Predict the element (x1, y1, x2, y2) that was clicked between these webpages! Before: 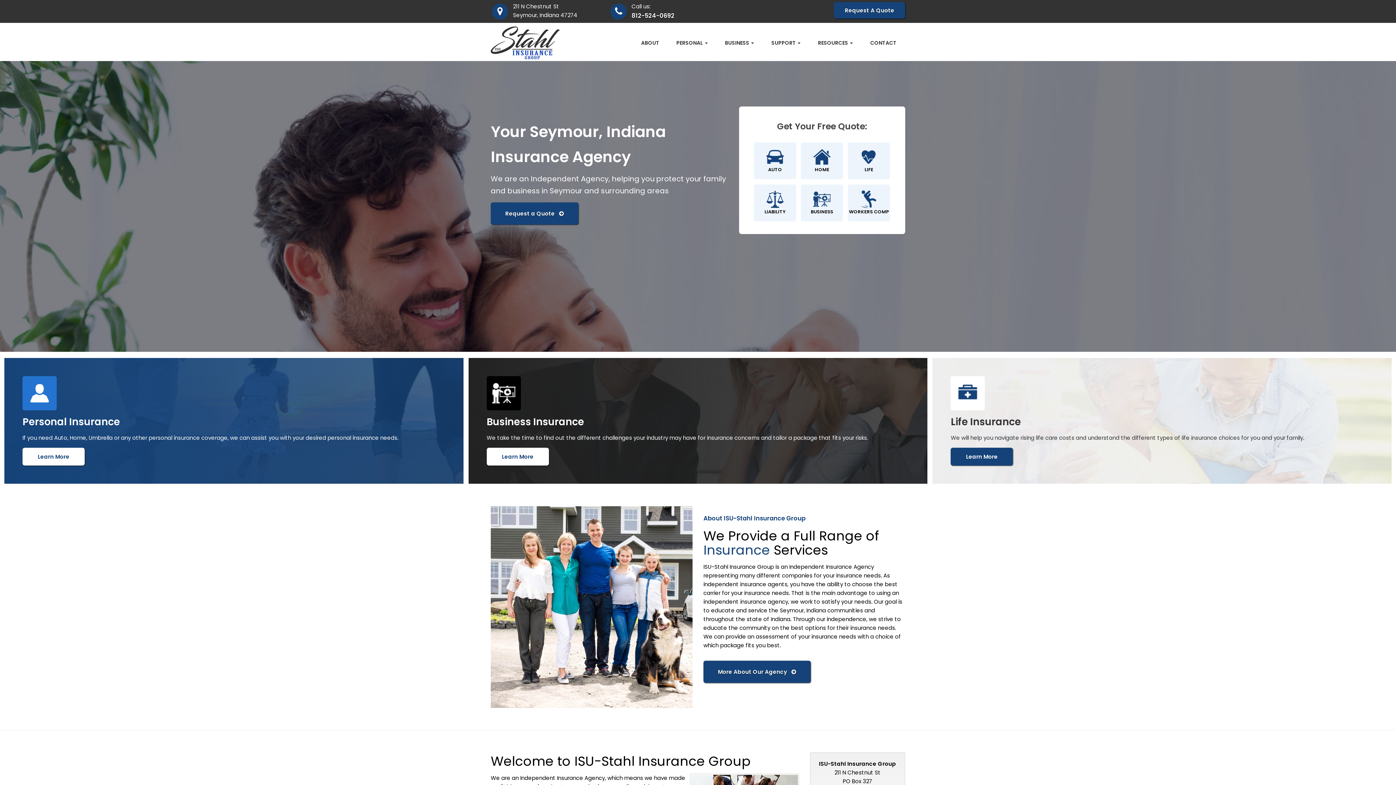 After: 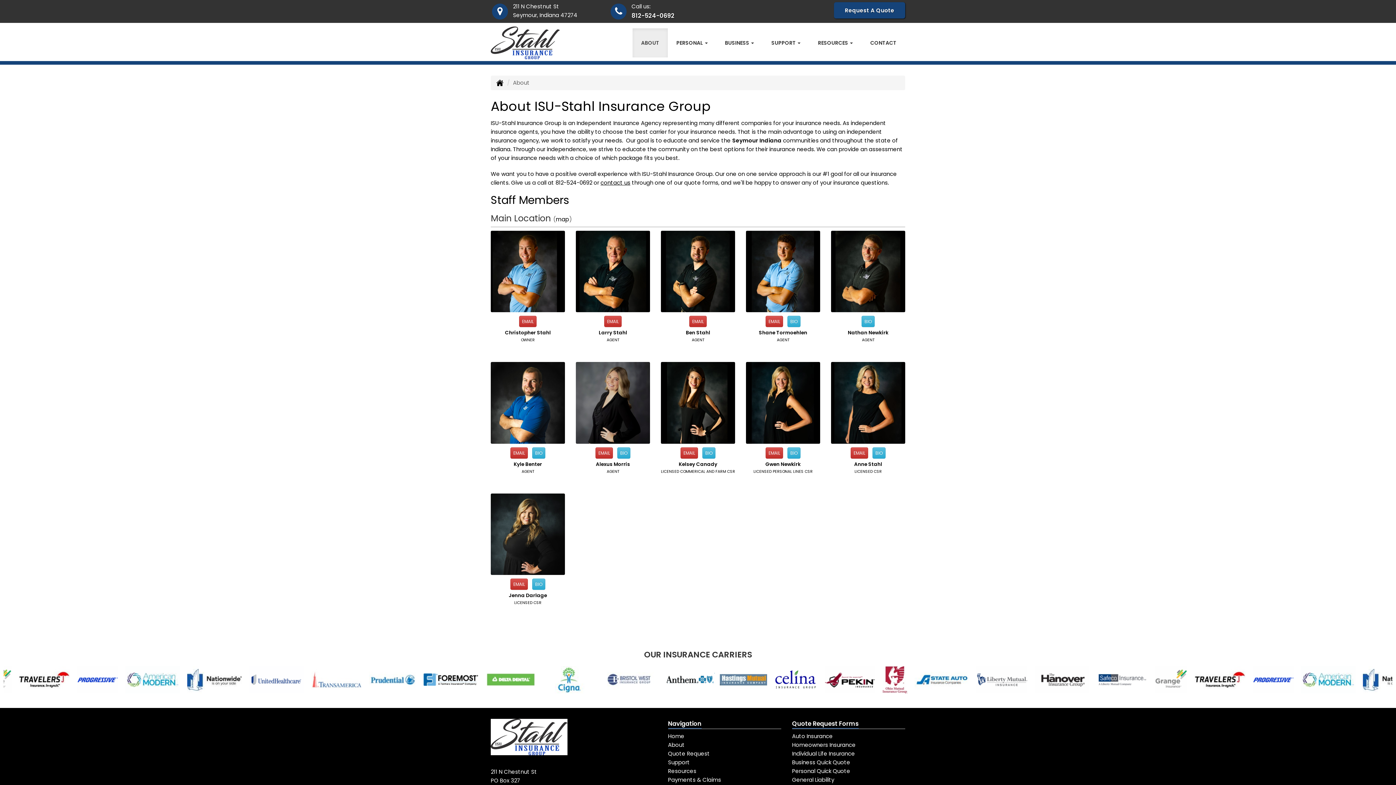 Action: bbox: (703, 661, 810, 683) label: More About Our Agency   